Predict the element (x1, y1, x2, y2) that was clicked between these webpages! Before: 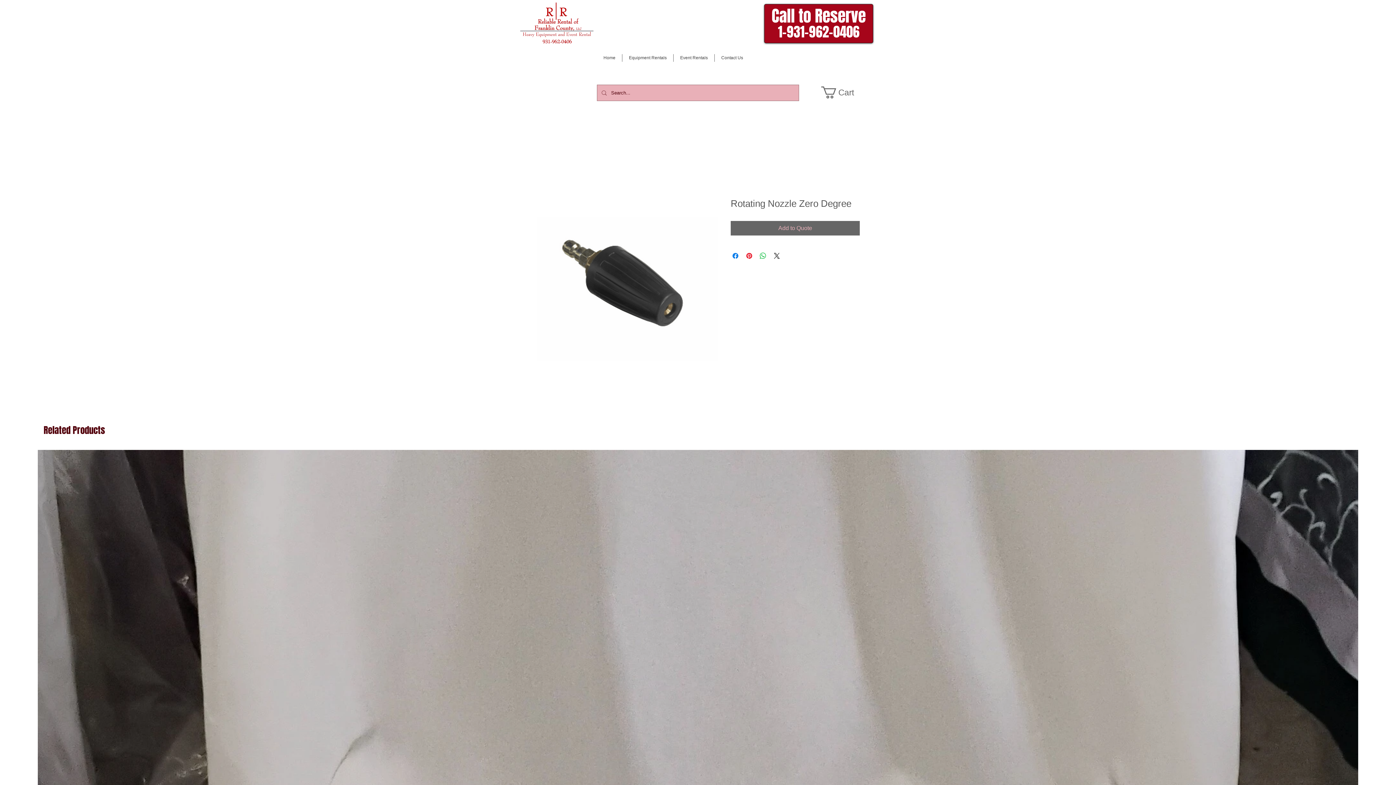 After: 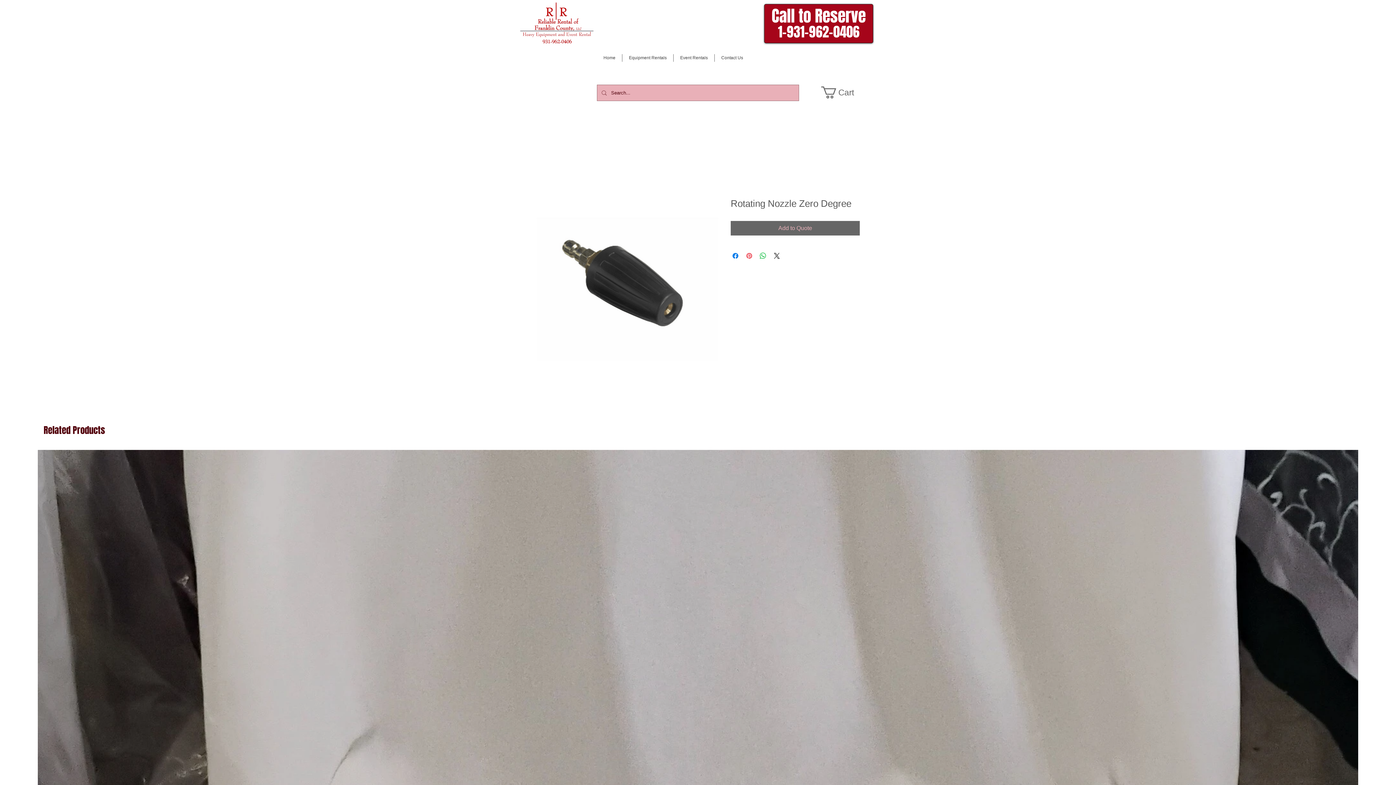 Action: bbox: (745, 251, 753, 260) label: Pin on Pinterest